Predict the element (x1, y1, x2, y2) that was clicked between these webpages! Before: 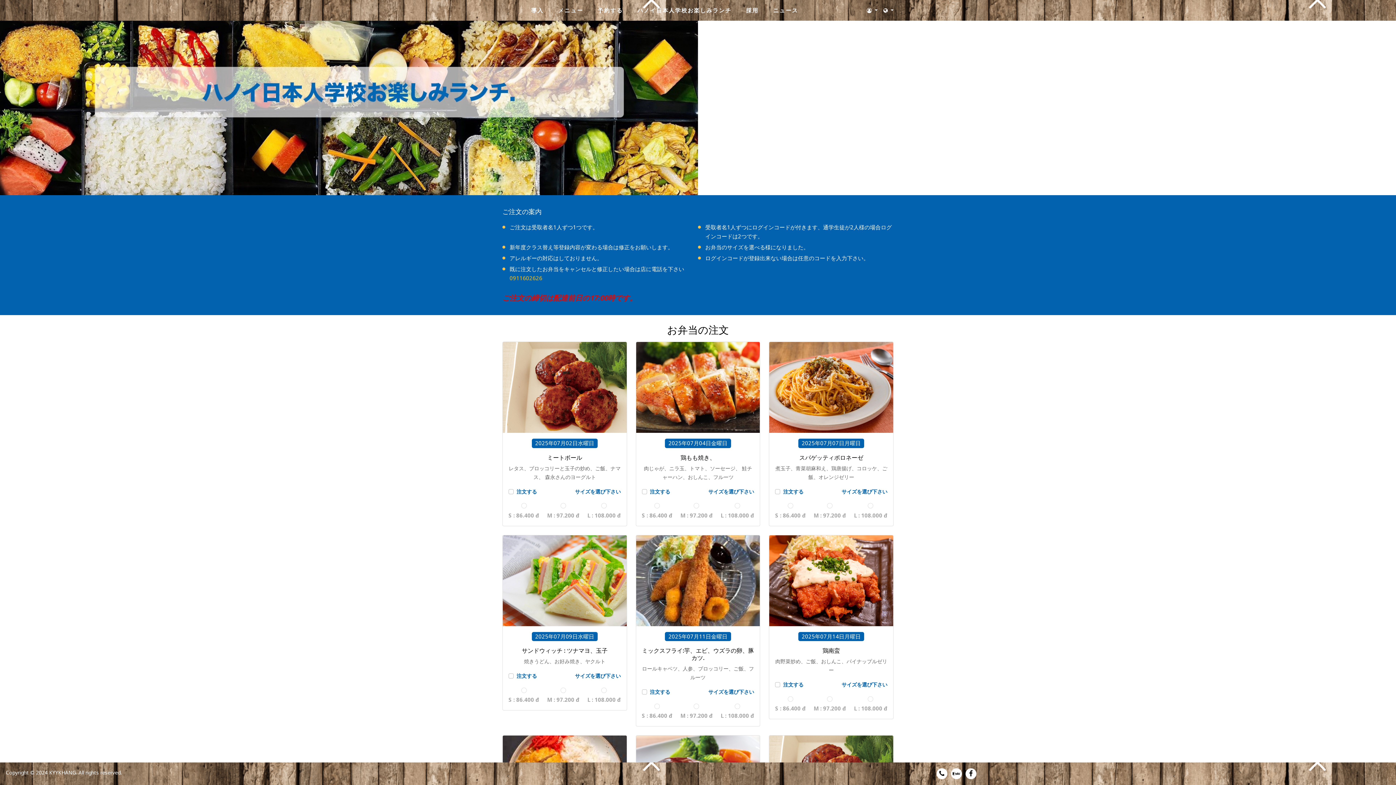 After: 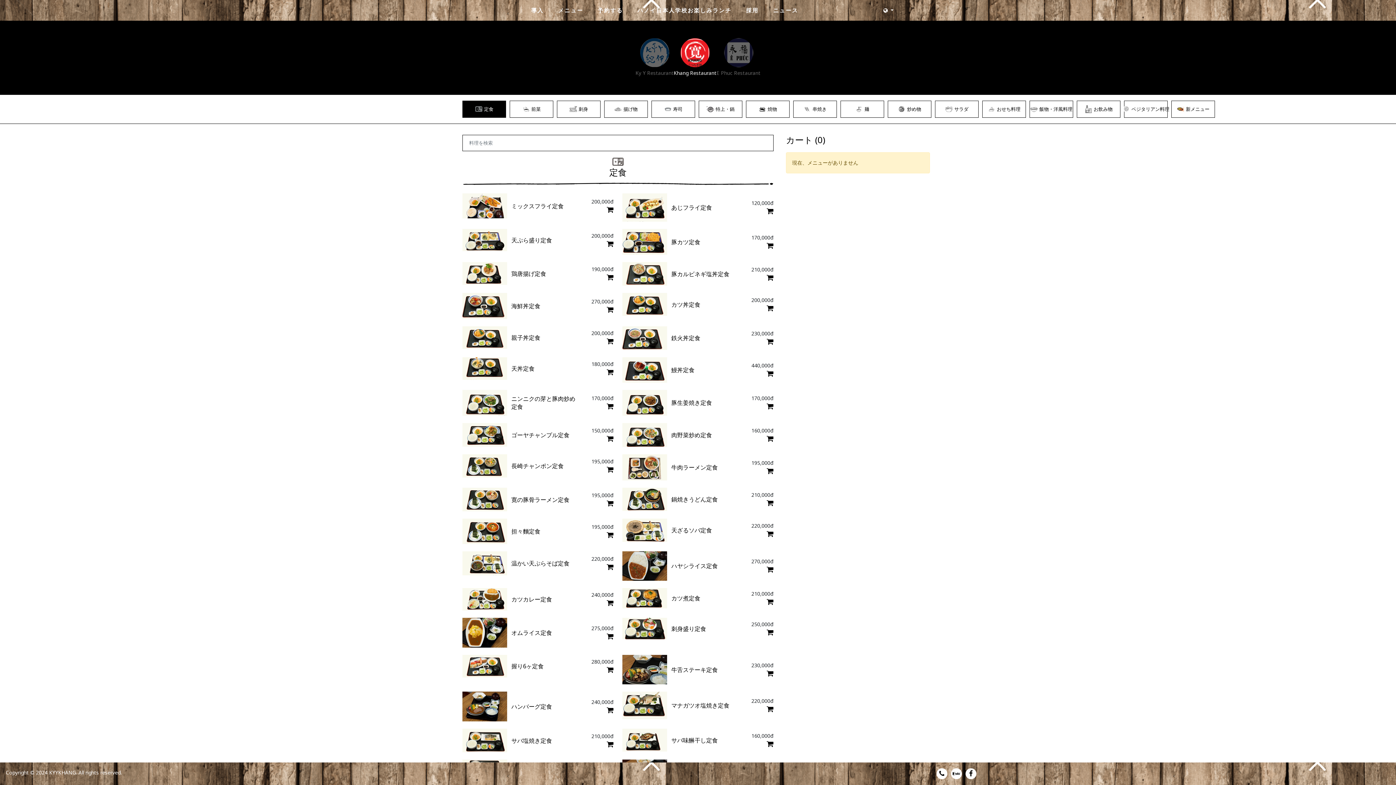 Action: bbox: (558, 5, 583, 14) label: メニュー